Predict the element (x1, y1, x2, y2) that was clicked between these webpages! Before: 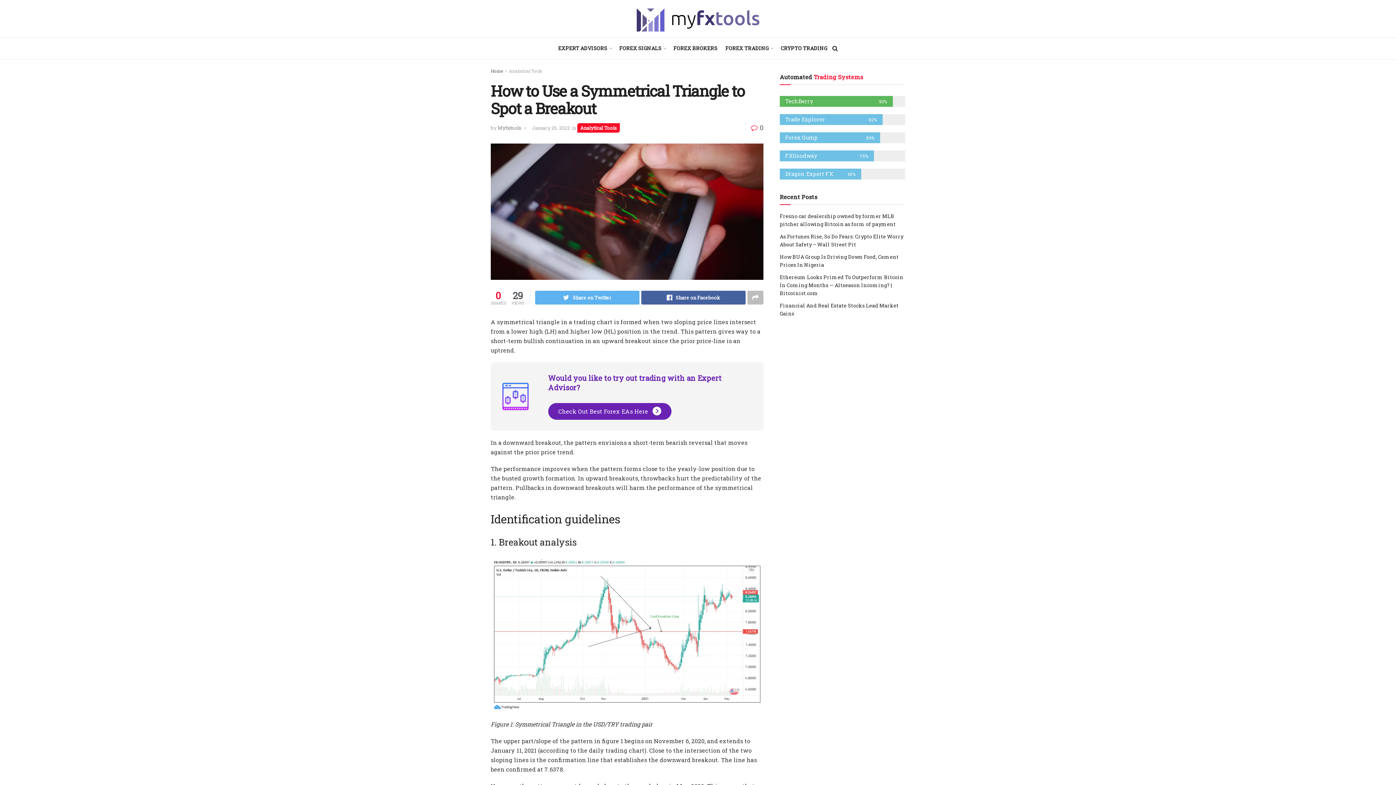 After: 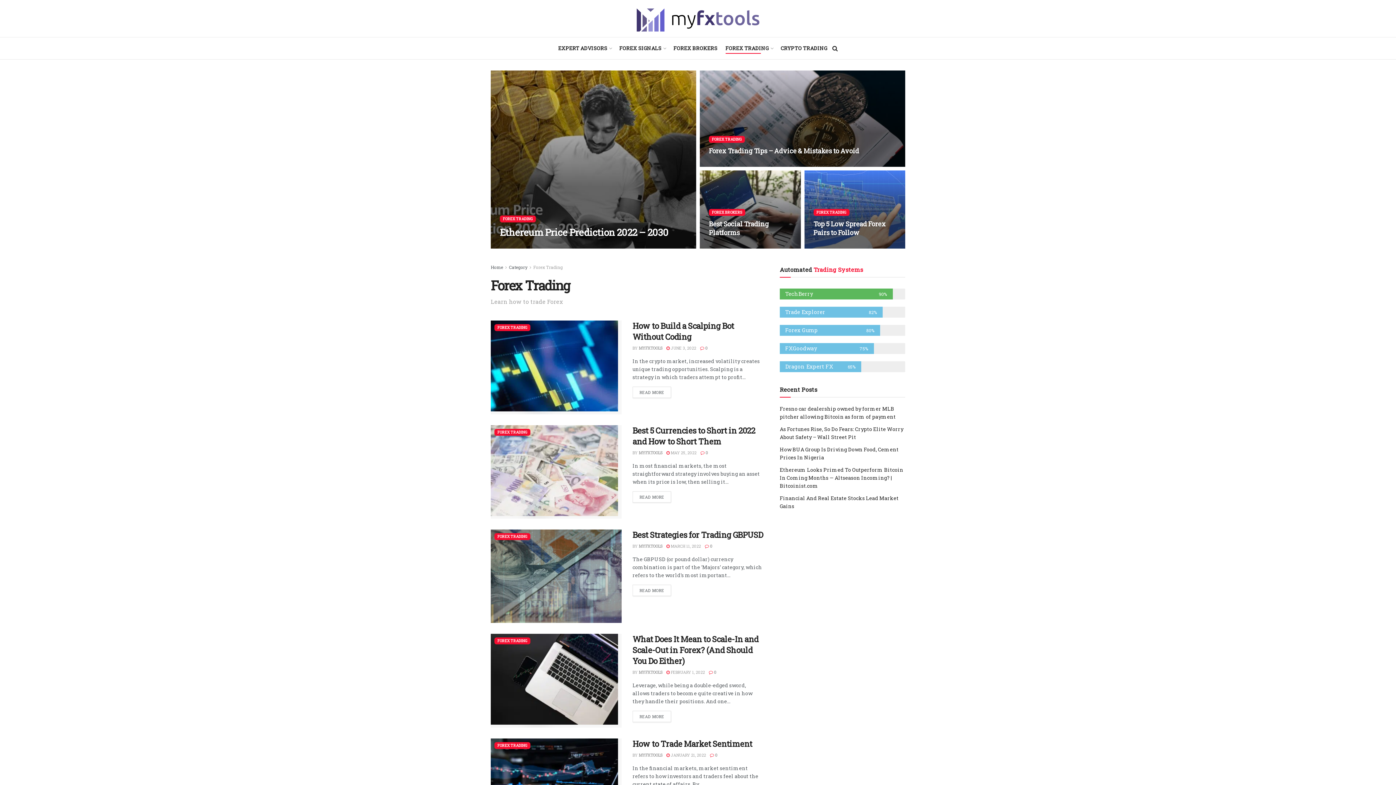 Action: label: FOREX TRADING bbox: (725, 42, 772, 53)